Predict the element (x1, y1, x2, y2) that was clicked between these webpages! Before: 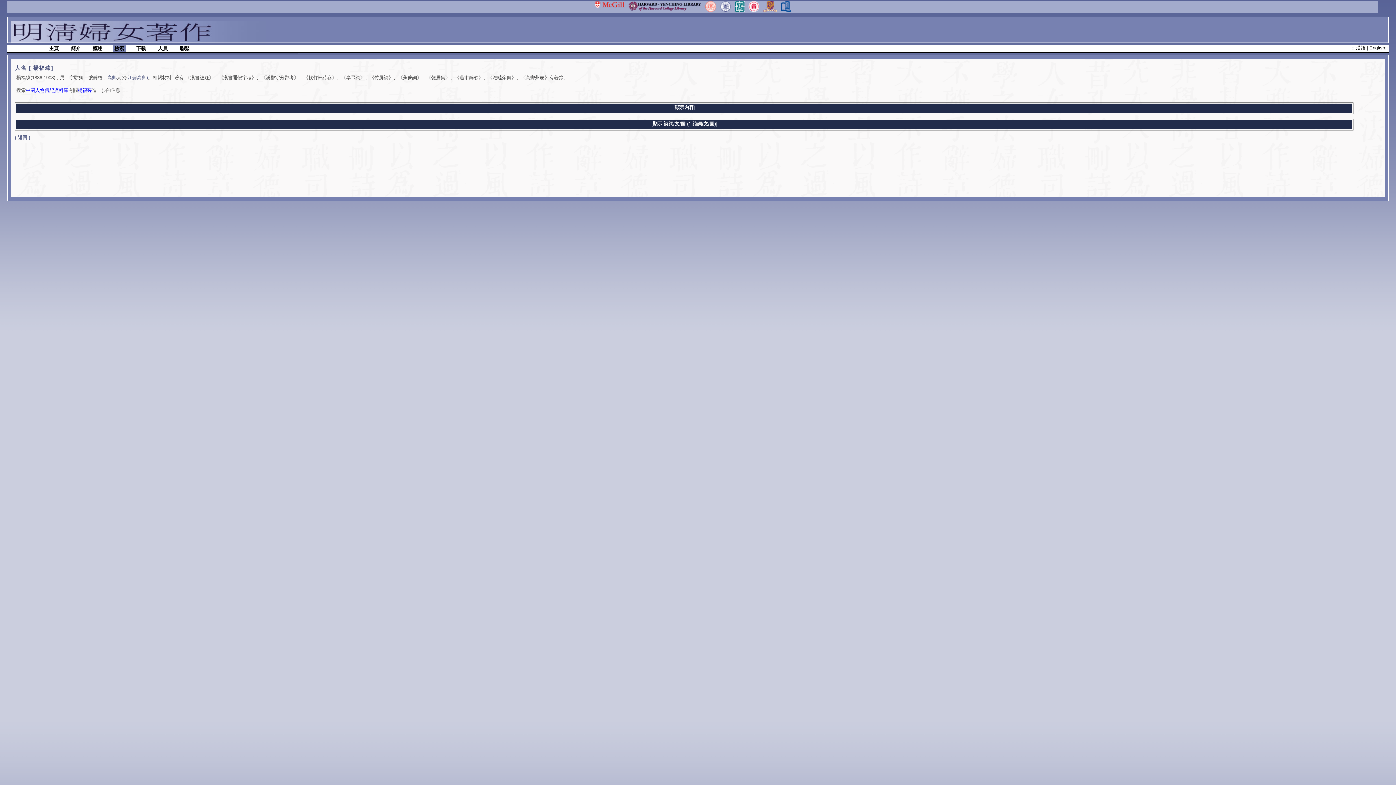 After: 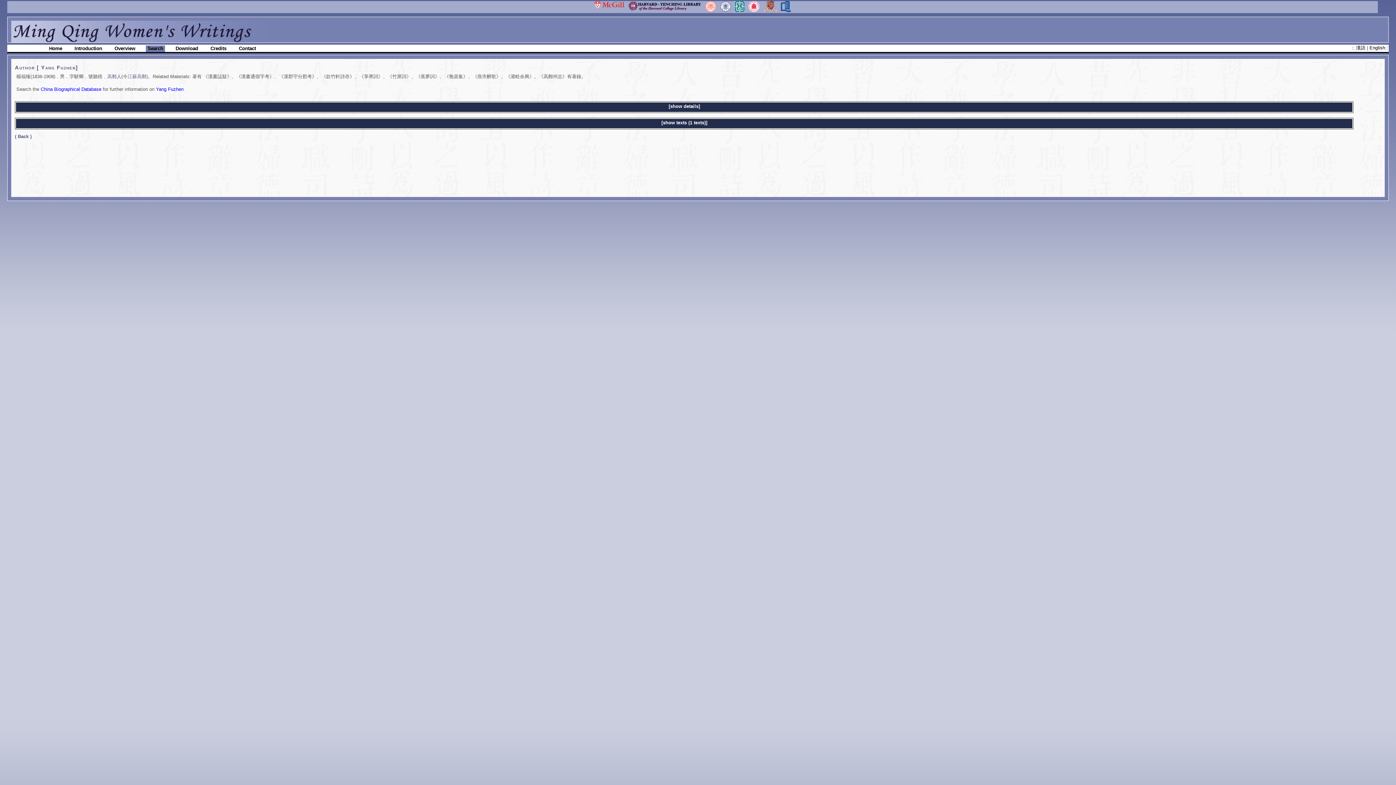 Action: label: English bbox: (1369, 45, 1385, 50)